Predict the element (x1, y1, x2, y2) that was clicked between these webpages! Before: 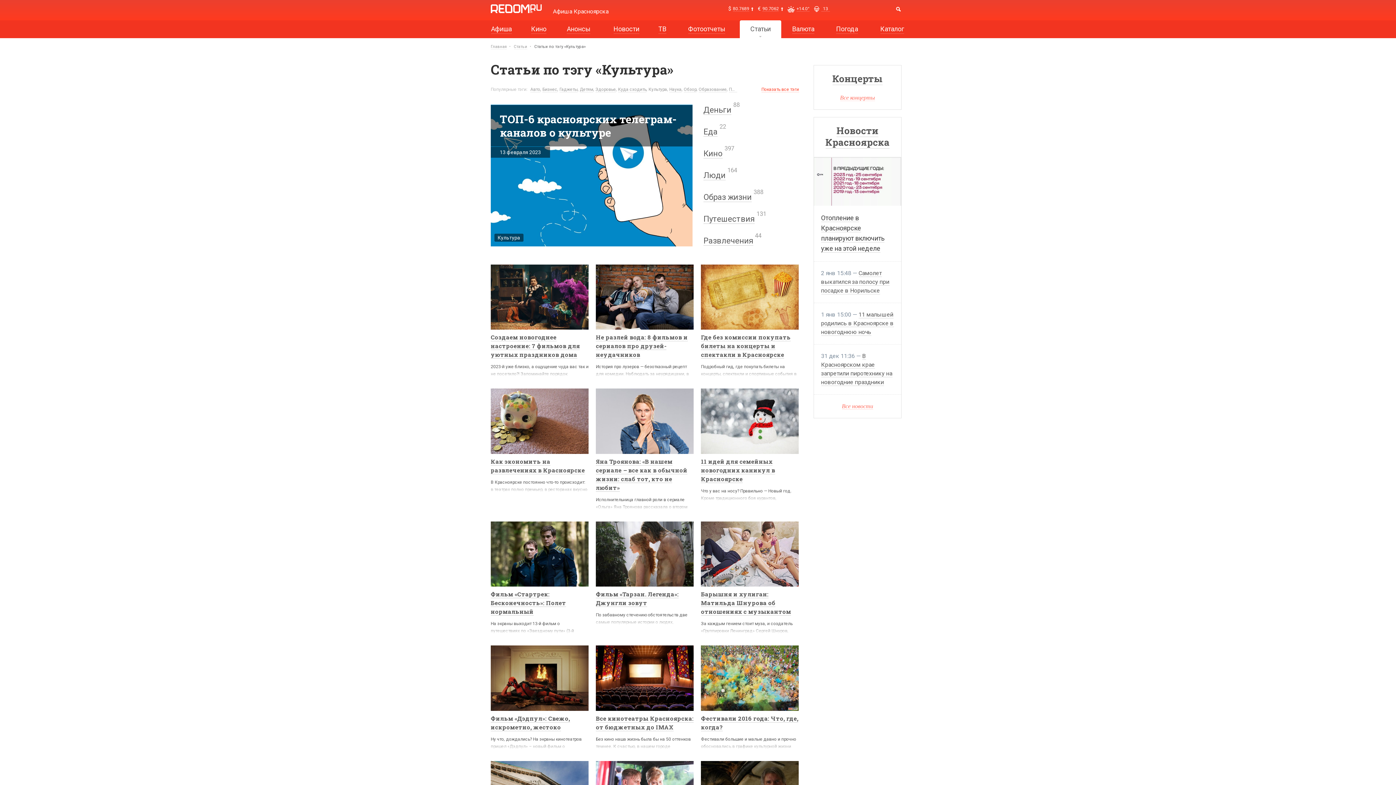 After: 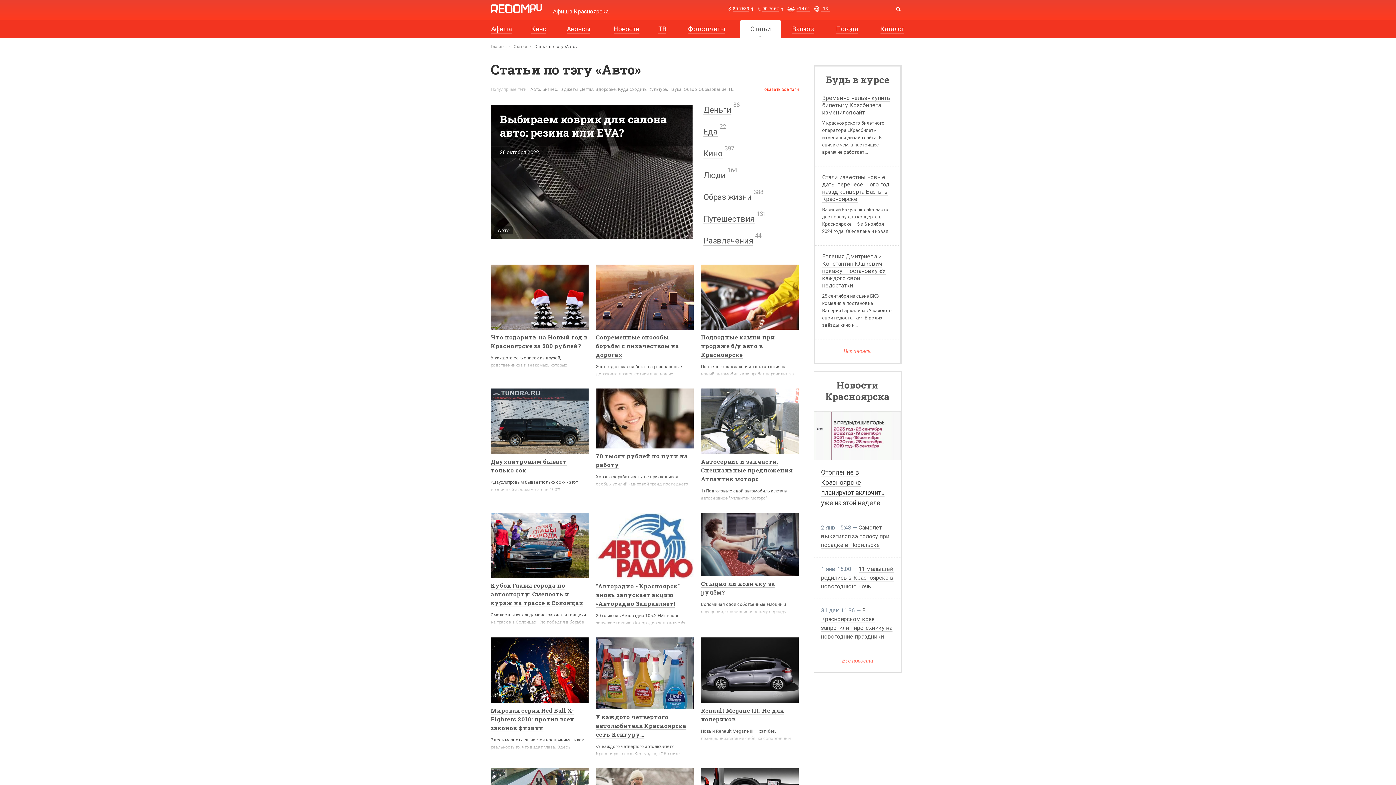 Action: bbox: (530, 86, 540, 92) label: Авто